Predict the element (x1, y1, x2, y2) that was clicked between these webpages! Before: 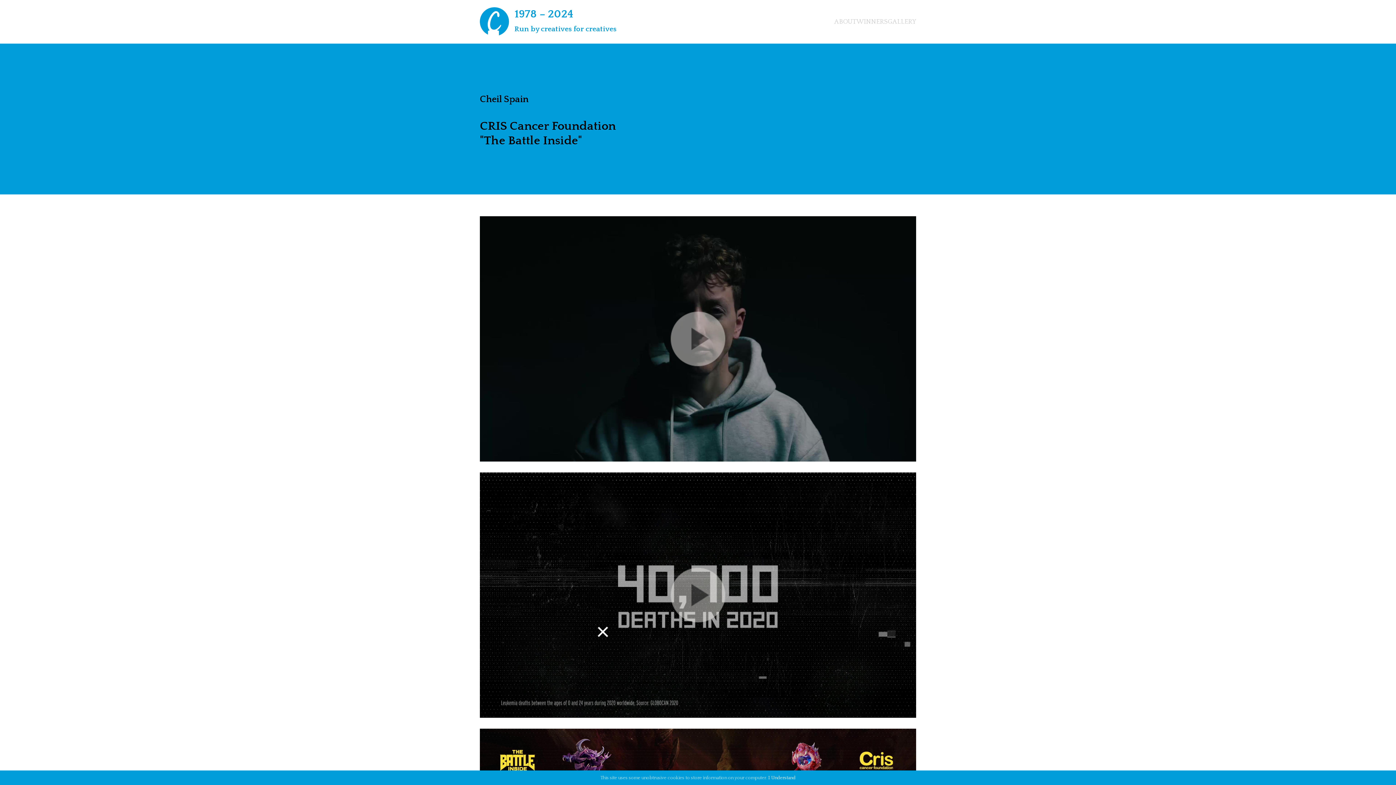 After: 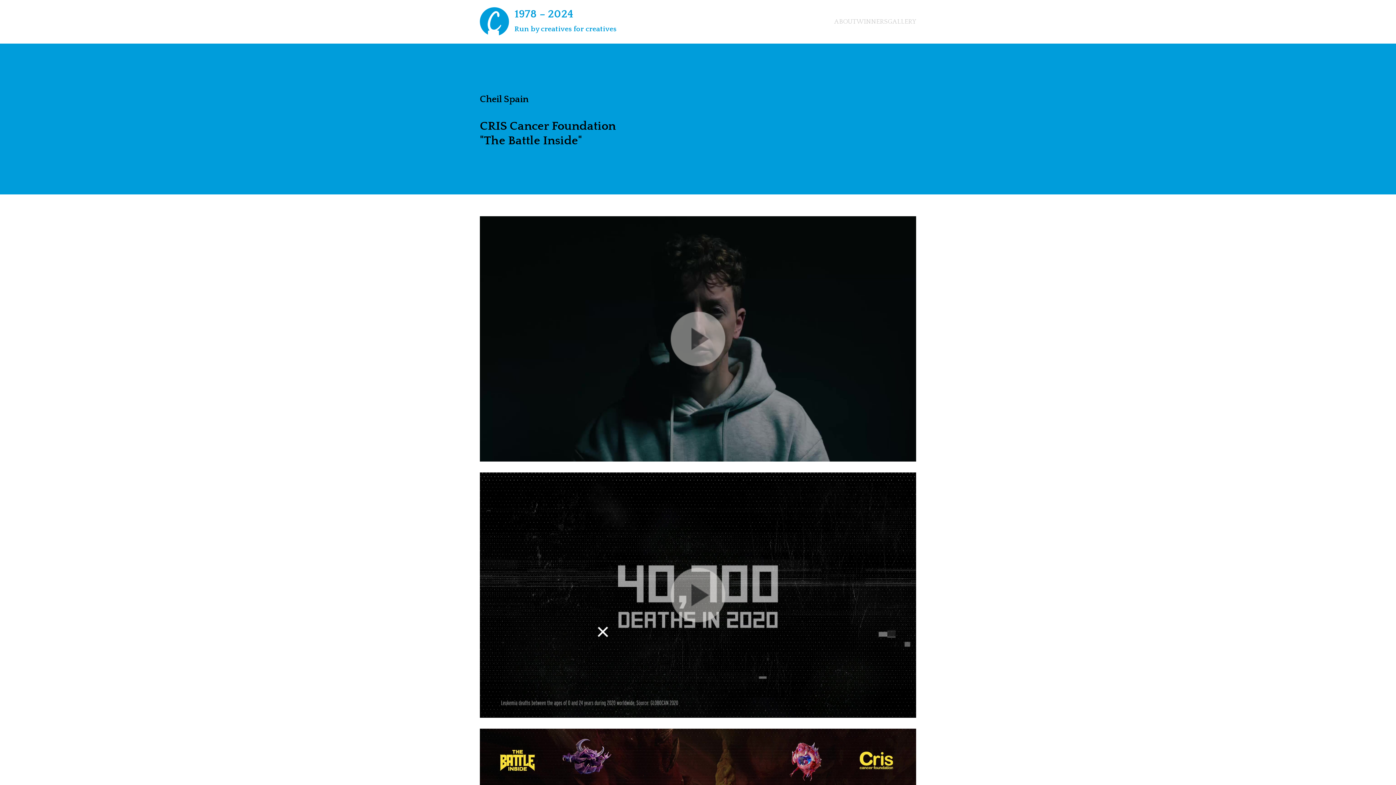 Action: bbox: (768, 775, 795, 780) label: I Understand